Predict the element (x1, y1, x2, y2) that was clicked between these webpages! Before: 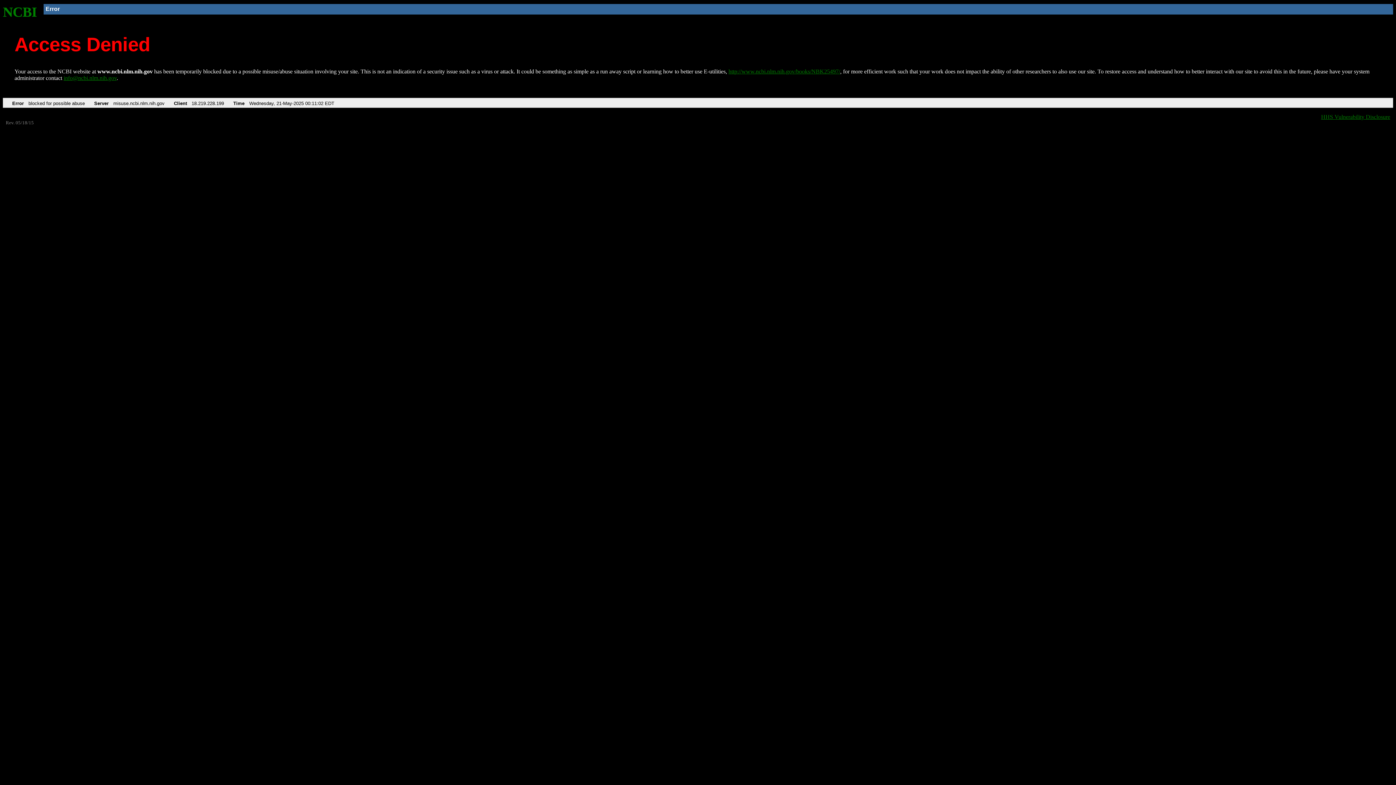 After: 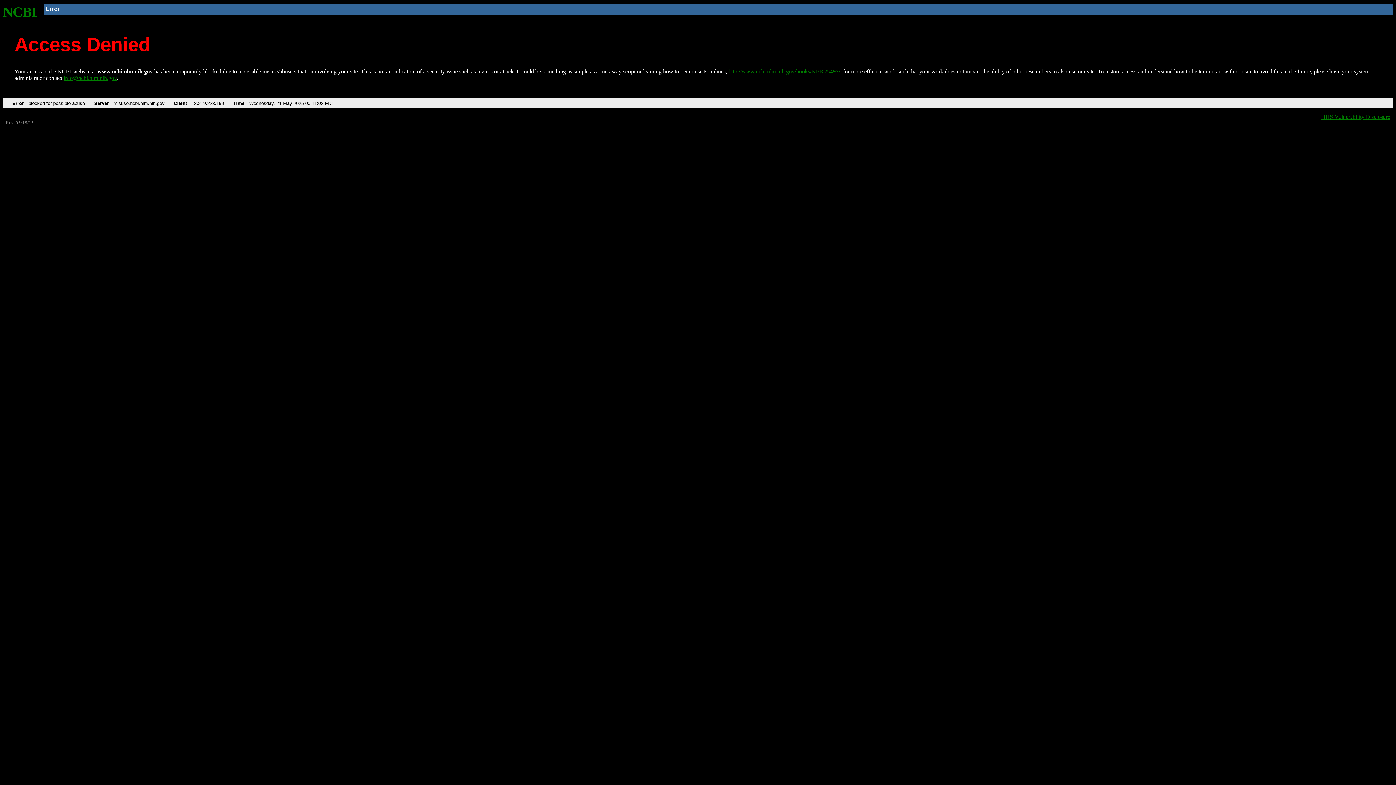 Action: bbox: (63, 75, 116, 81) label: info@ncbi.nlm.nih.gov